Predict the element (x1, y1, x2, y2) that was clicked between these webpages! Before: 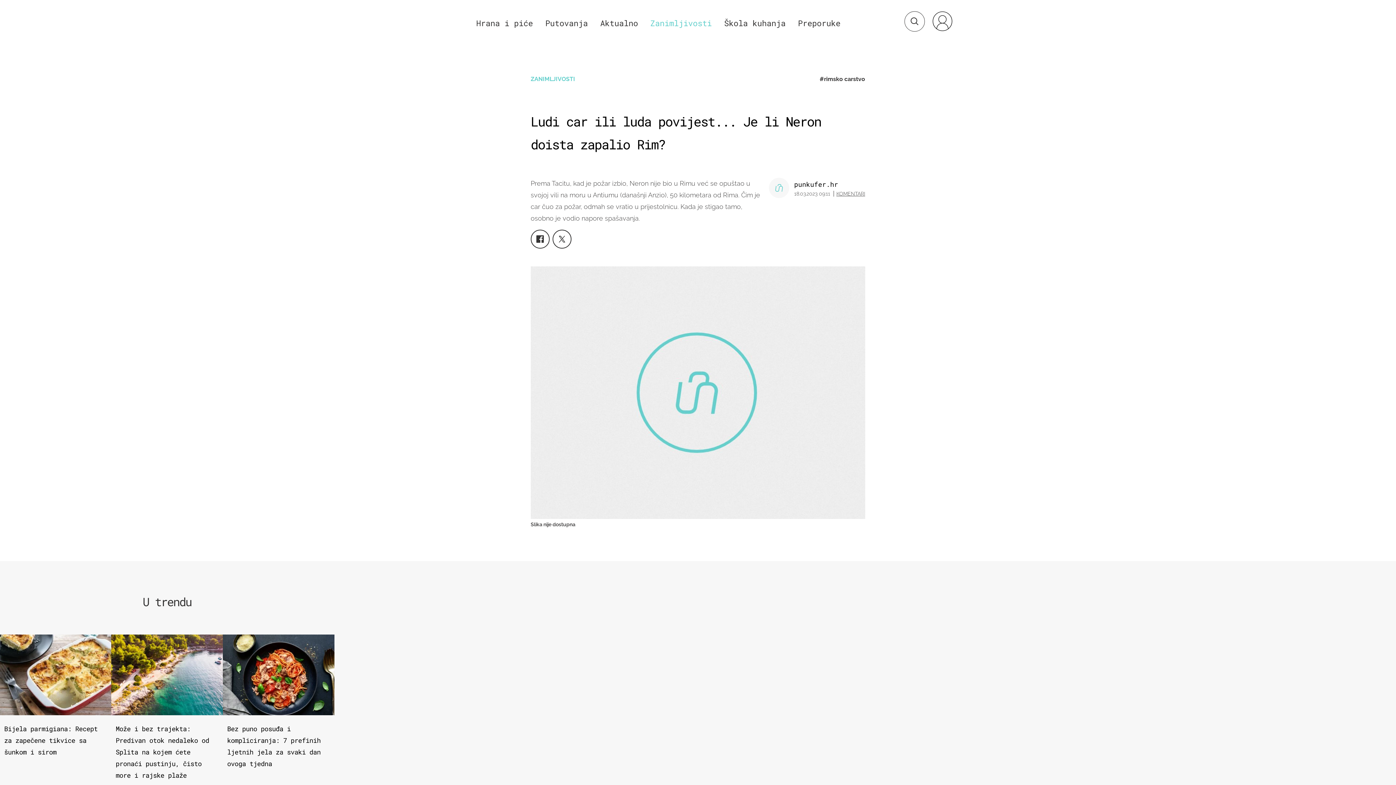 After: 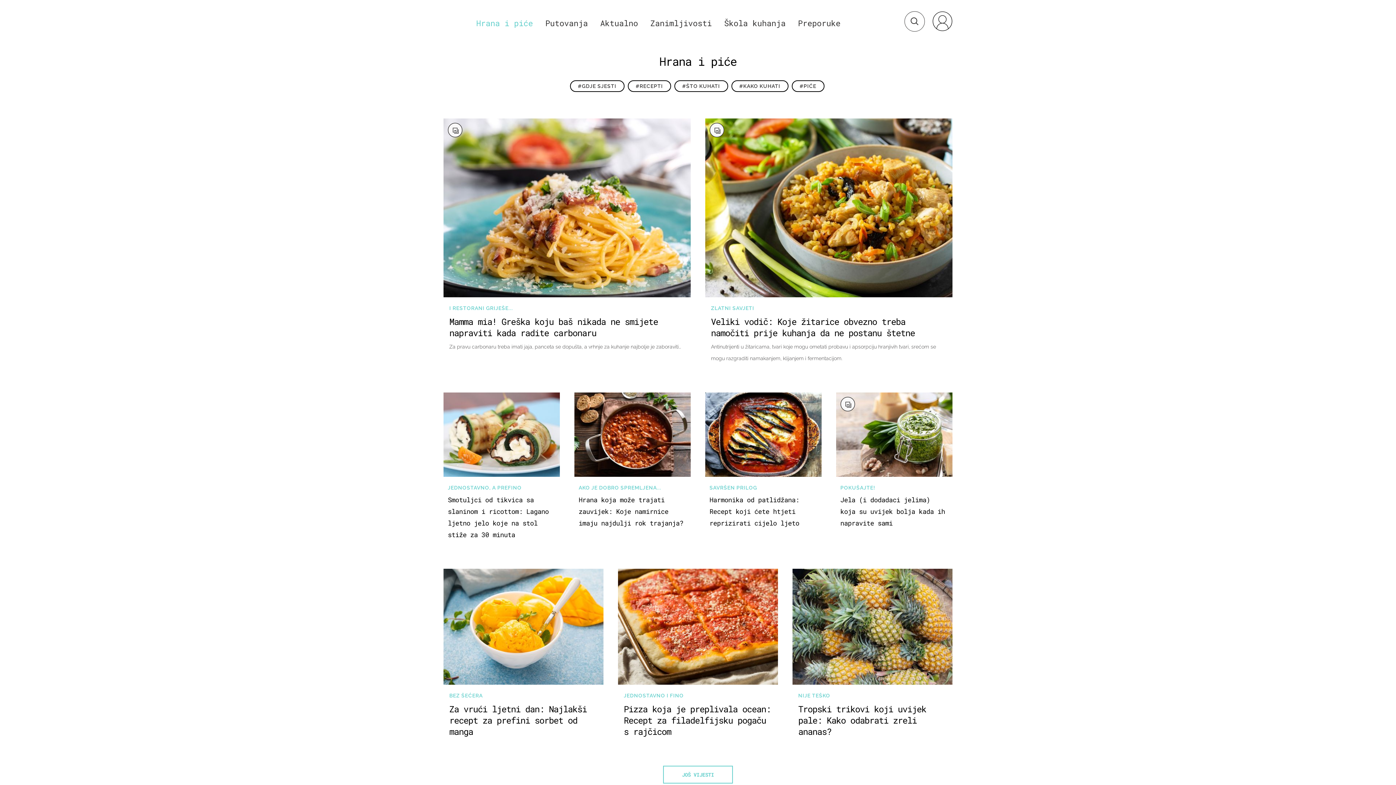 Action: label: Hrana i piće bbox: (476, 17, 533, 28)